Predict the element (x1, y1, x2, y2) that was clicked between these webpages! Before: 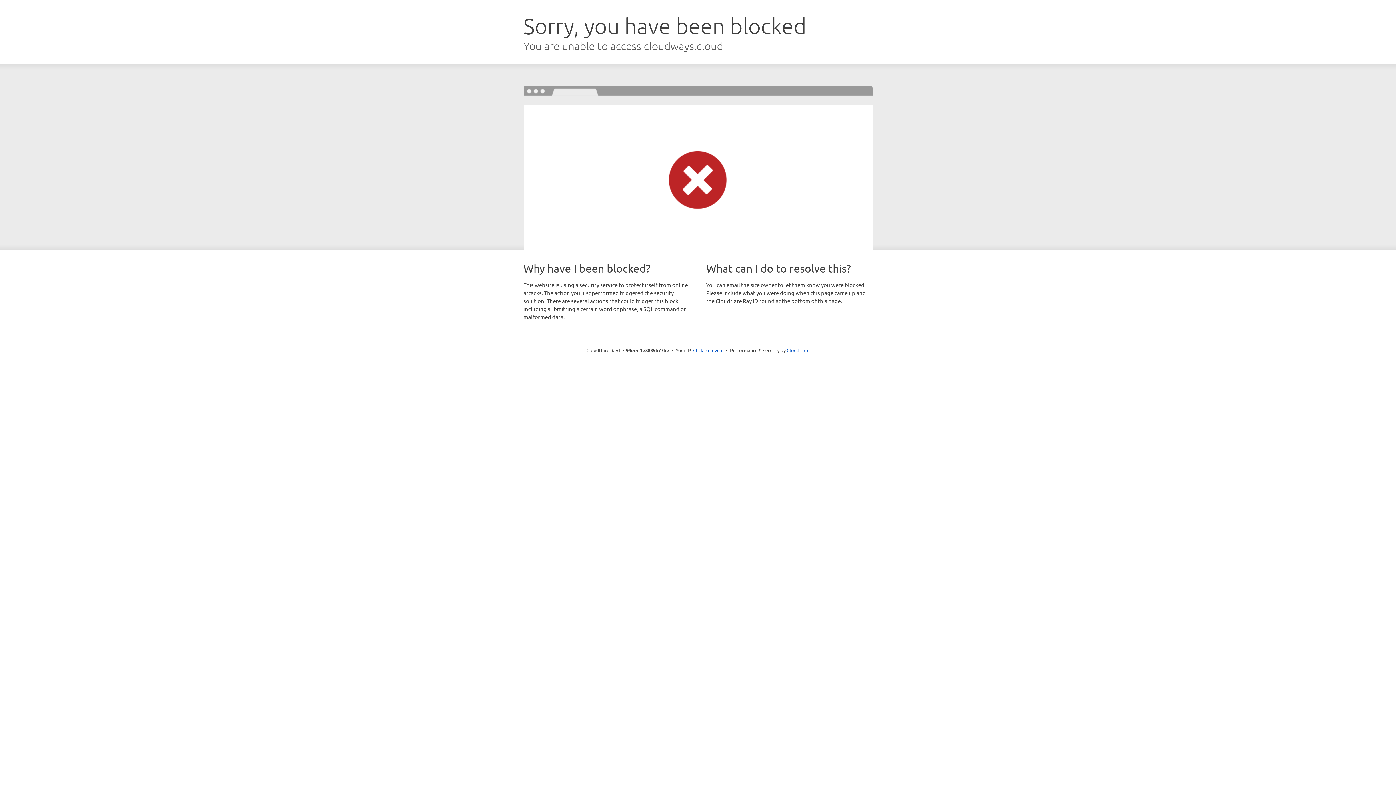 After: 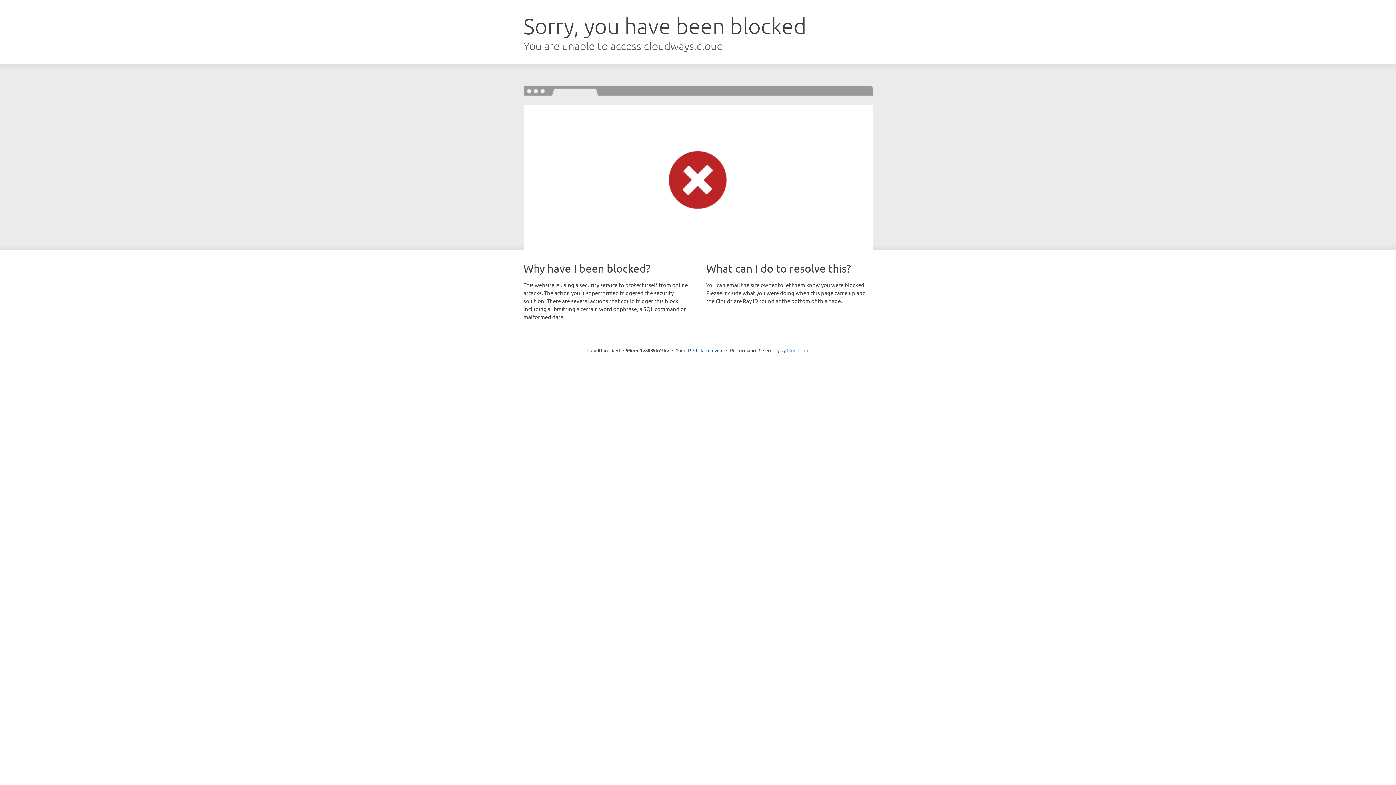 Action: bbox: (786, 347, 809, 353) label: Cloudflare